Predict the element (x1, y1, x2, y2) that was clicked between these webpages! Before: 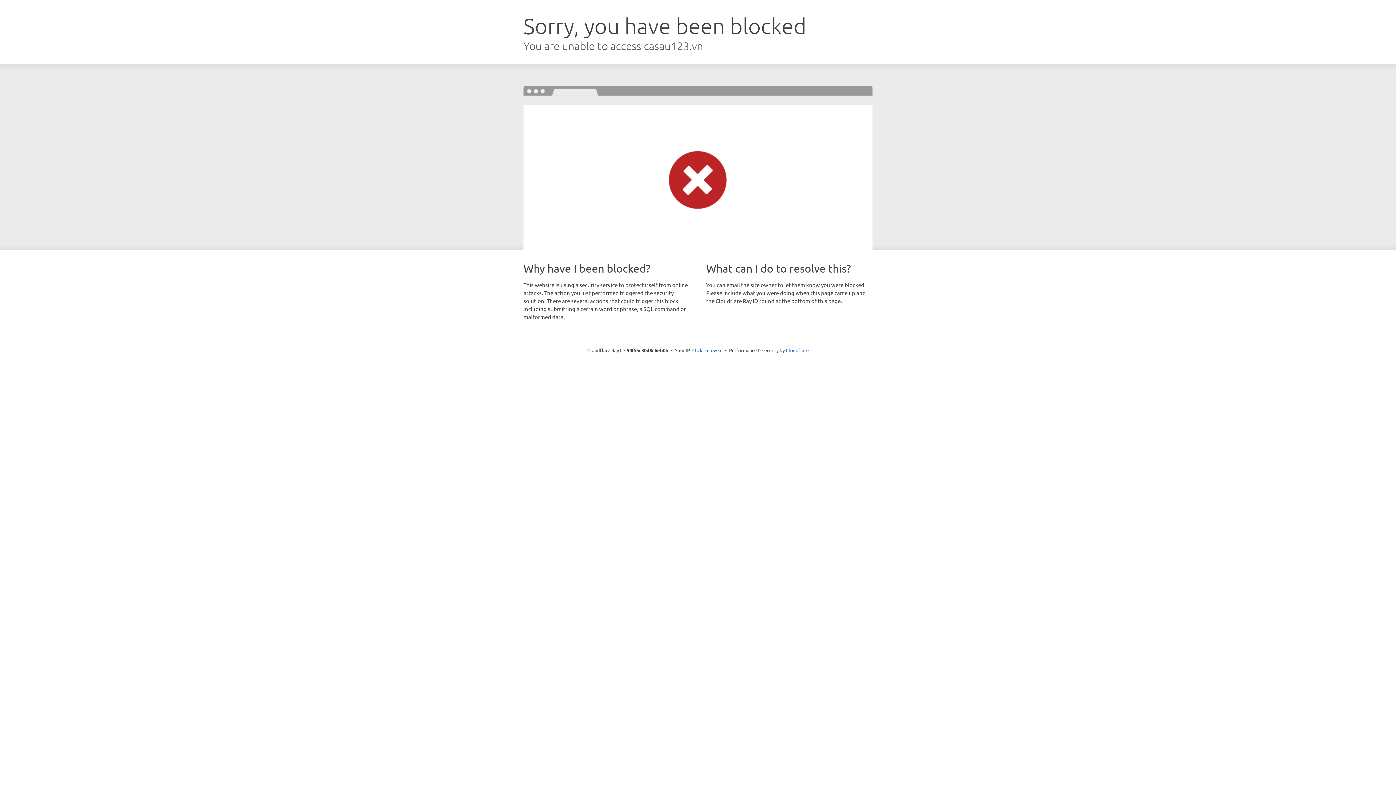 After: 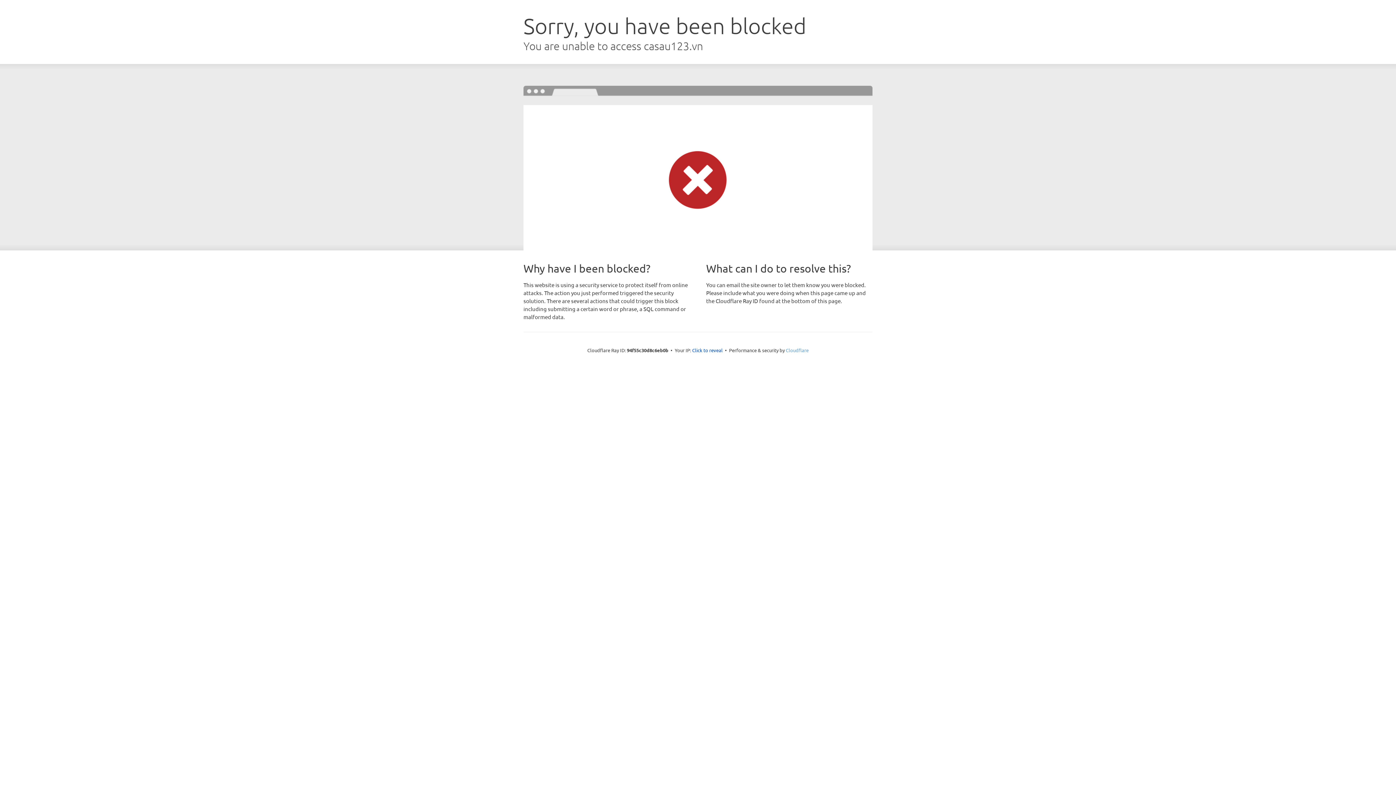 Action: bbox: (786, 347, 808, 353) label: Cloudflare